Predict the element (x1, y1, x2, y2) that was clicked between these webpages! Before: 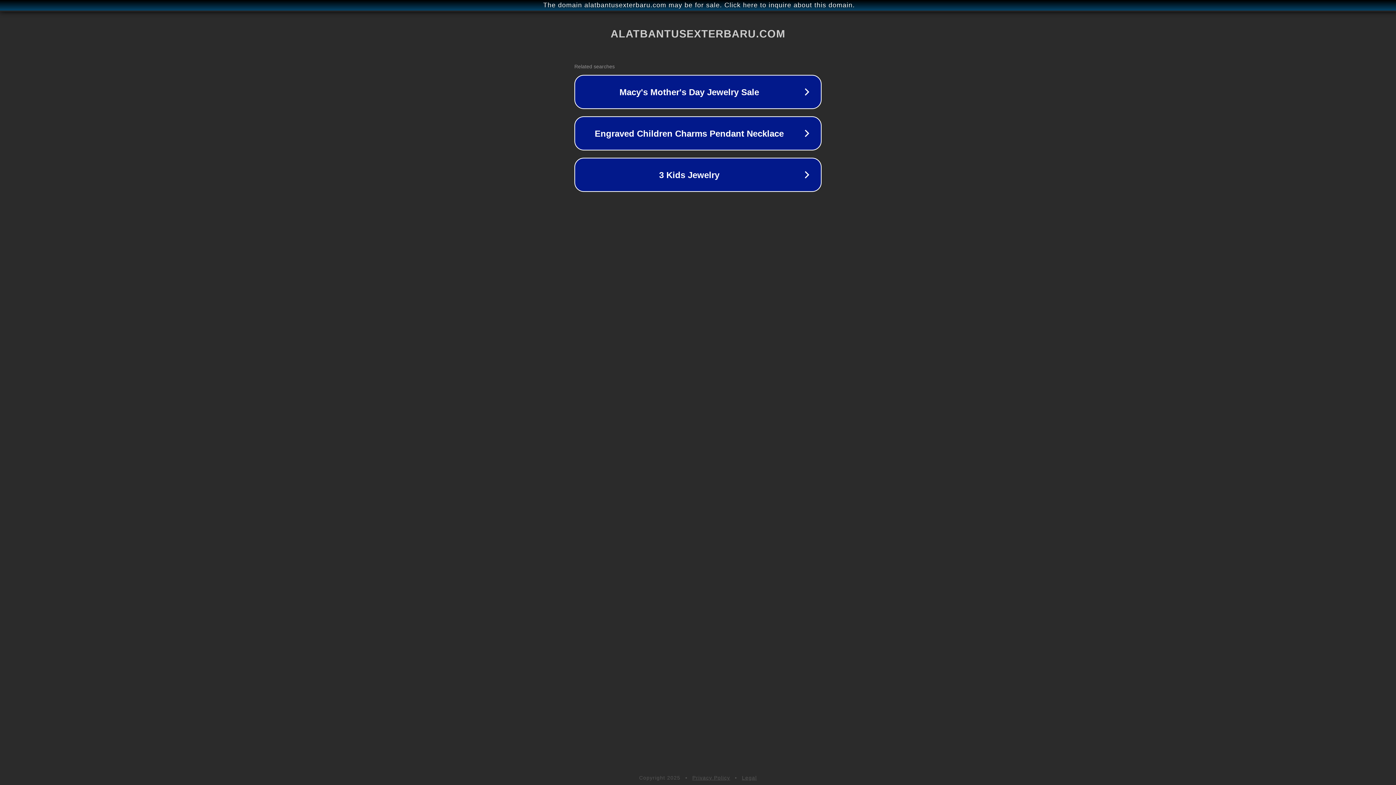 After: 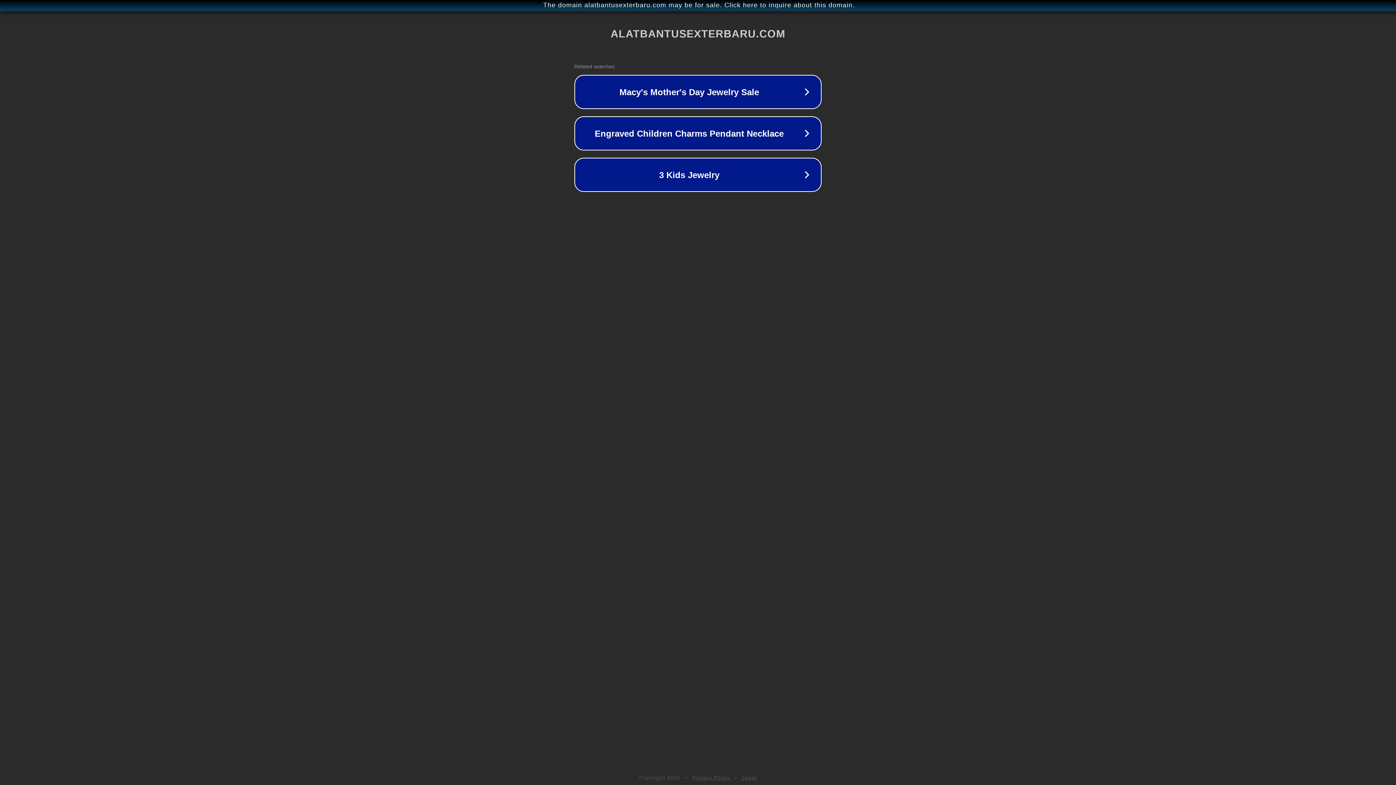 Action: bbox: (742, 775, 757, 781) label: Legal